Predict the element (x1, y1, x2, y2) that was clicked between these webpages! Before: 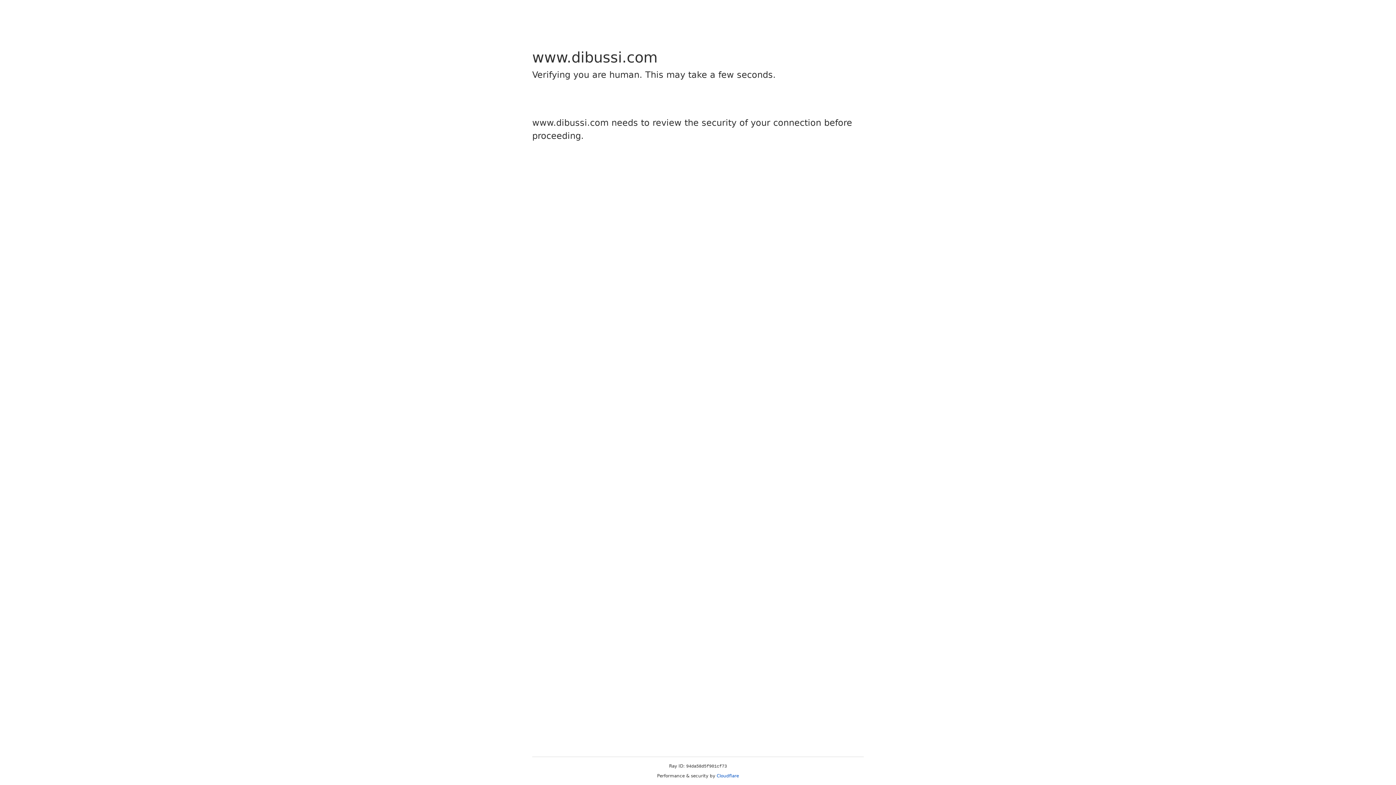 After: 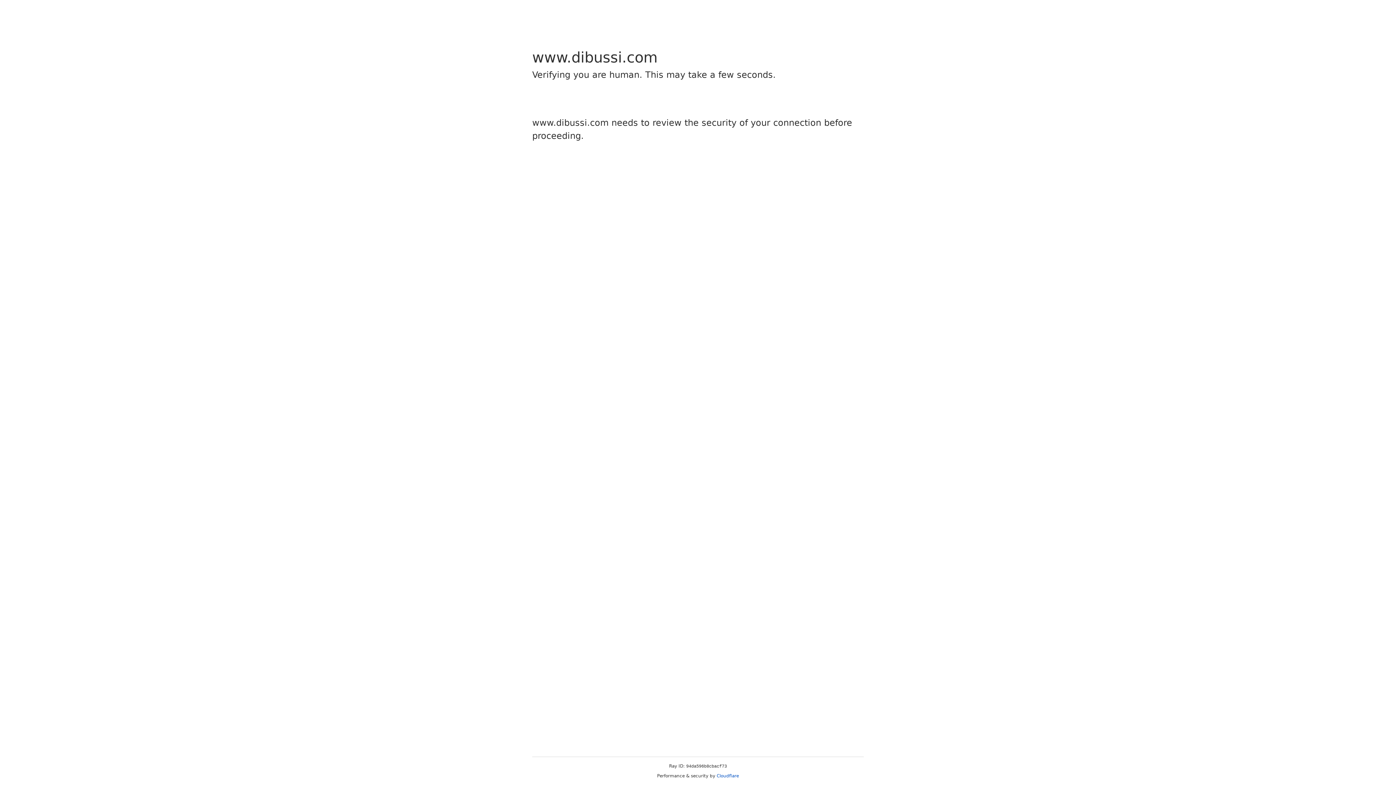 Action: label: Cloudflare bbox: (716, 773, 739, 778)